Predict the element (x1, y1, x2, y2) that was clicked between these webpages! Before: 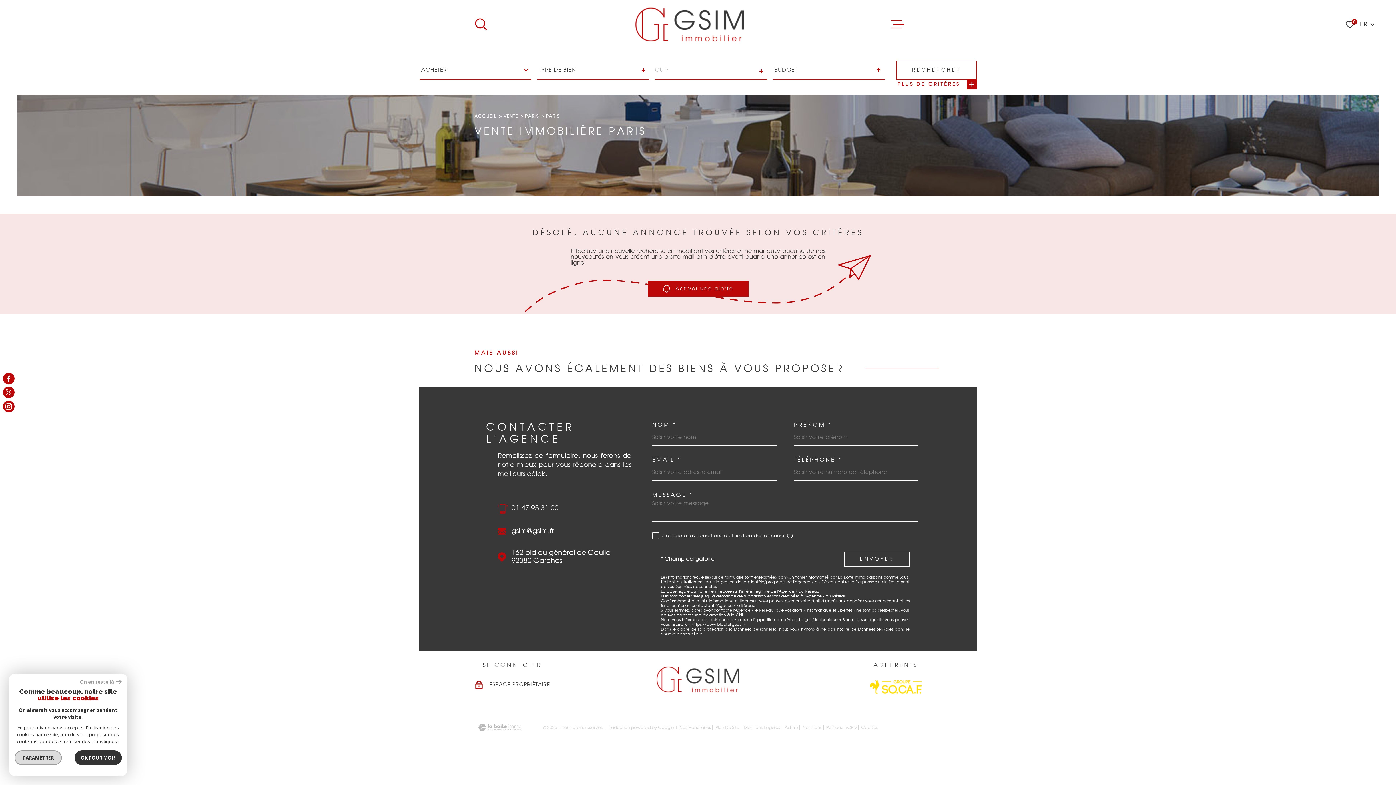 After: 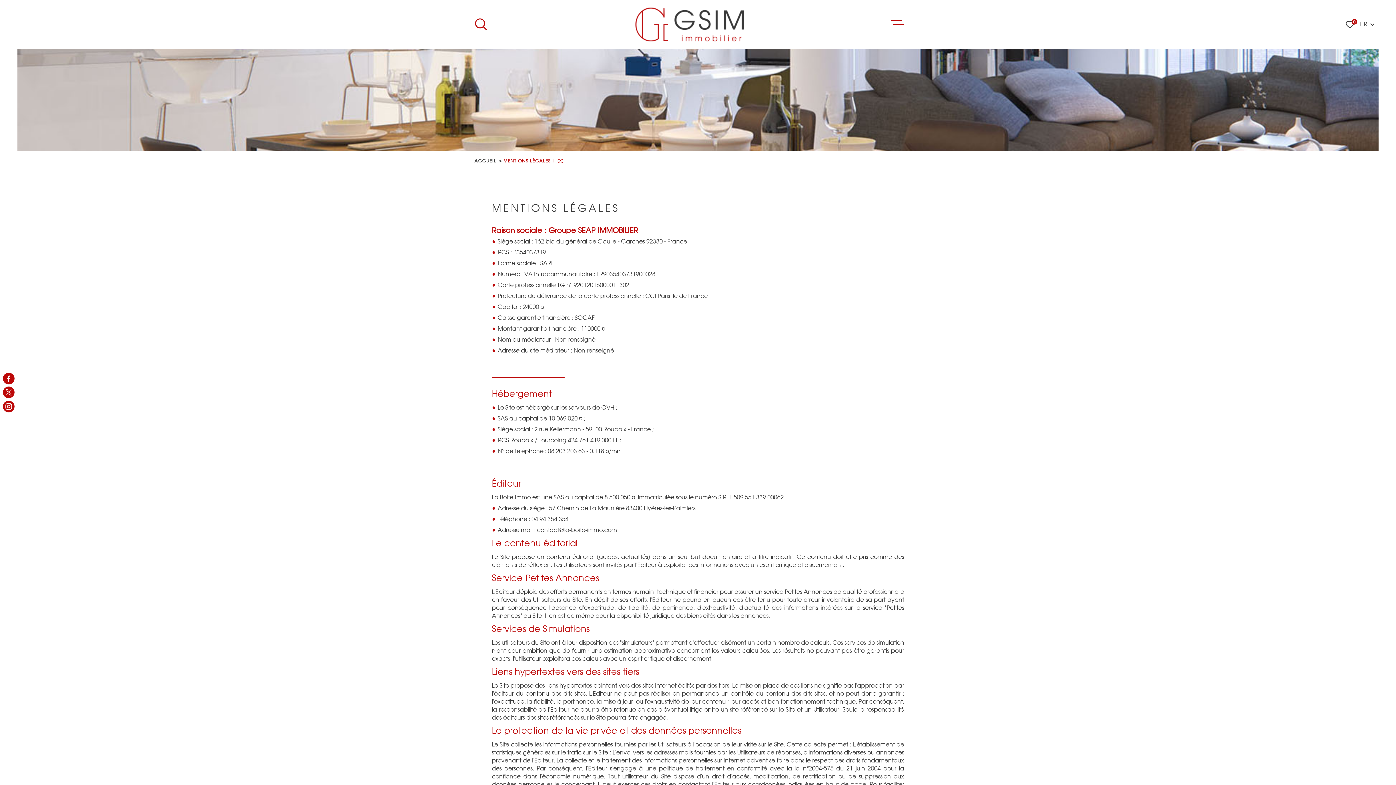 Action: bbox: (743, 725, 780, 730) label: Mentions Légales